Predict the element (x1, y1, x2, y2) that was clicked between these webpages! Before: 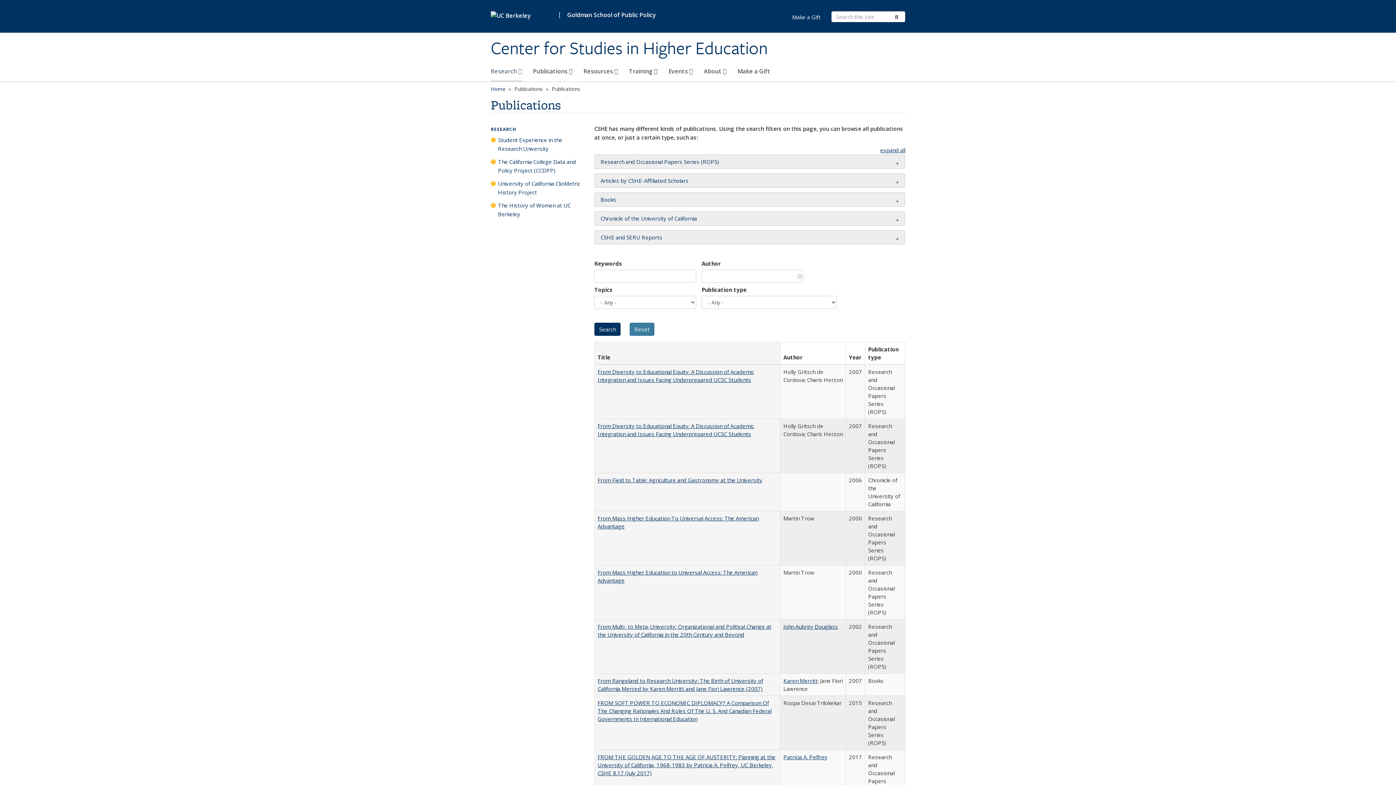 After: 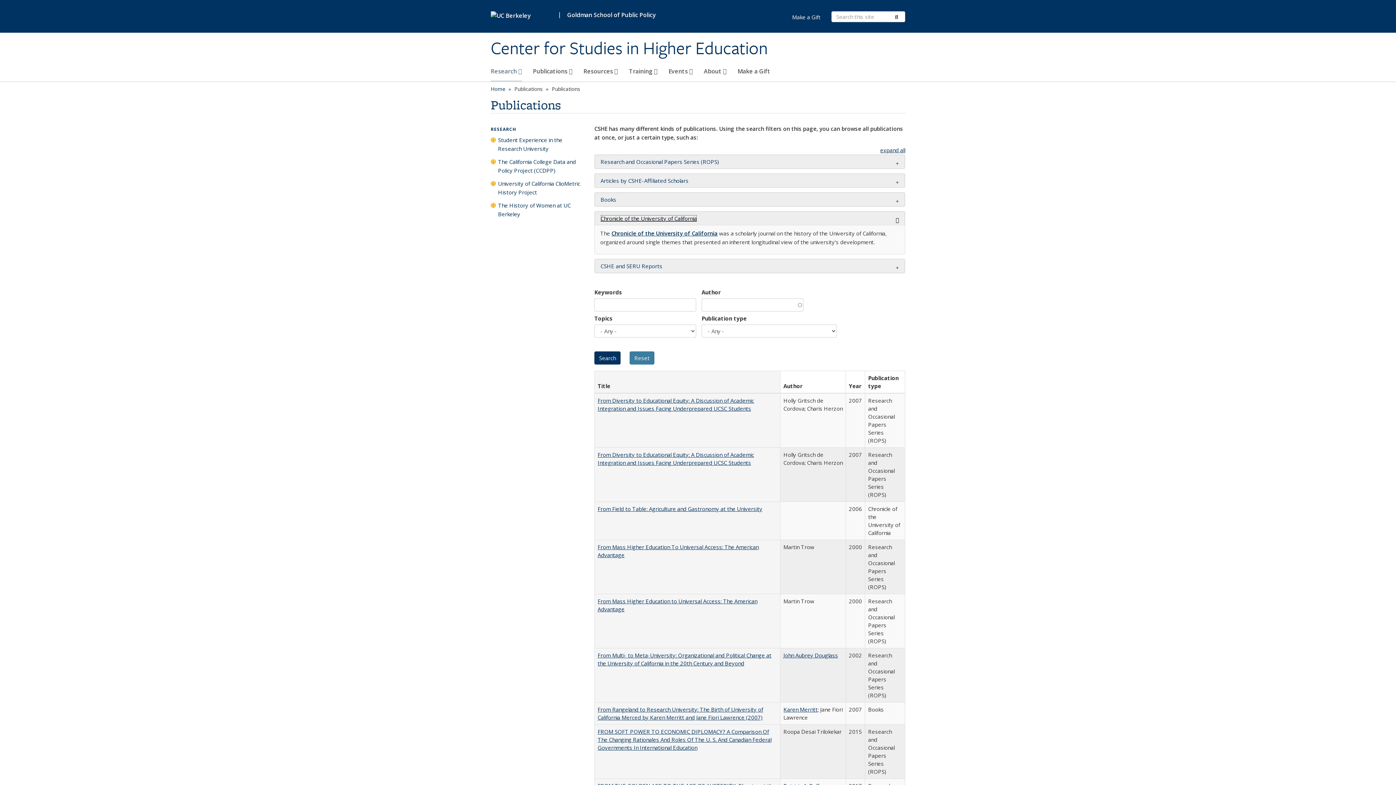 Action: label: Chronicle of the University of California bbox: (600, 214, 697, 222)